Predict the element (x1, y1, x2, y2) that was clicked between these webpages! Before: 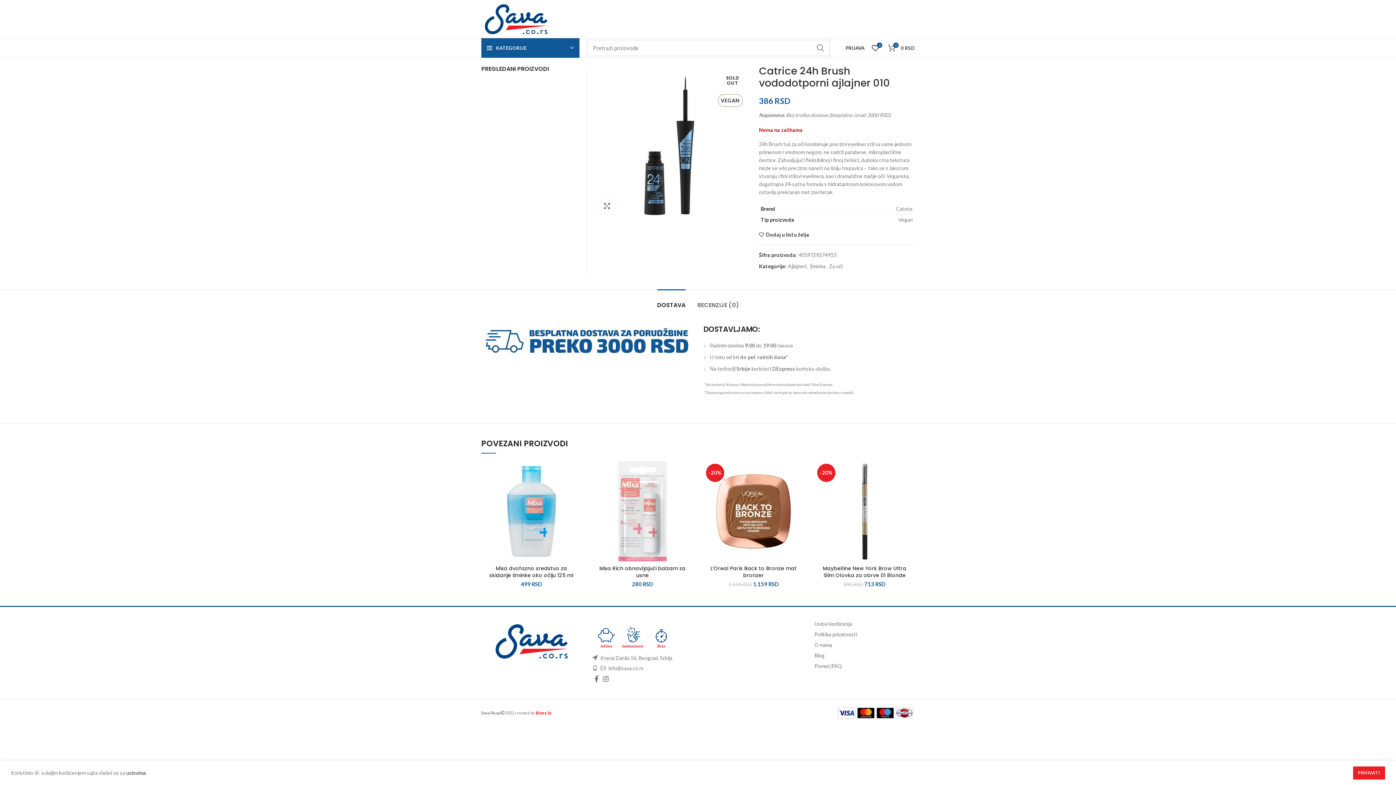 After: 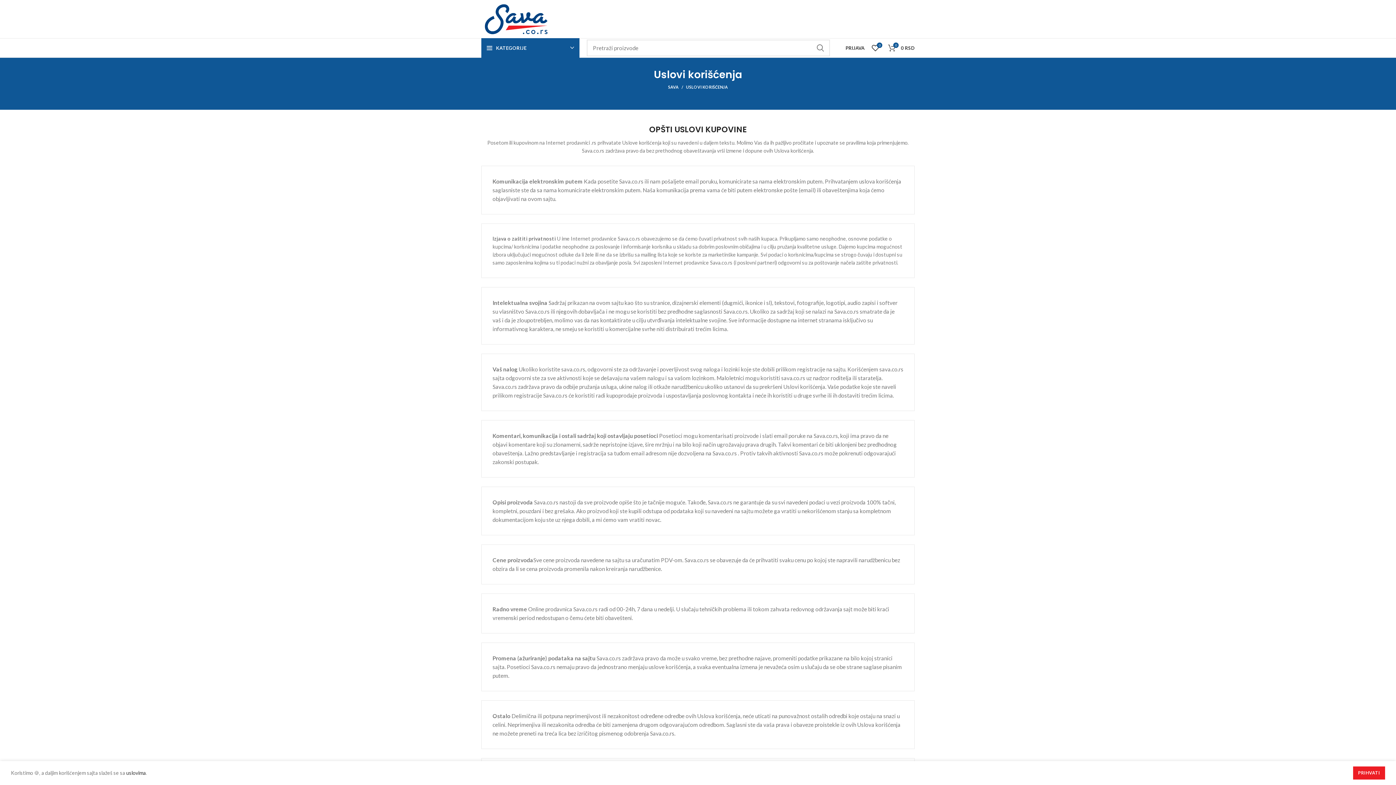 Action: bbox: (814, 620, 852, 627) label: Uslovi korišćenja